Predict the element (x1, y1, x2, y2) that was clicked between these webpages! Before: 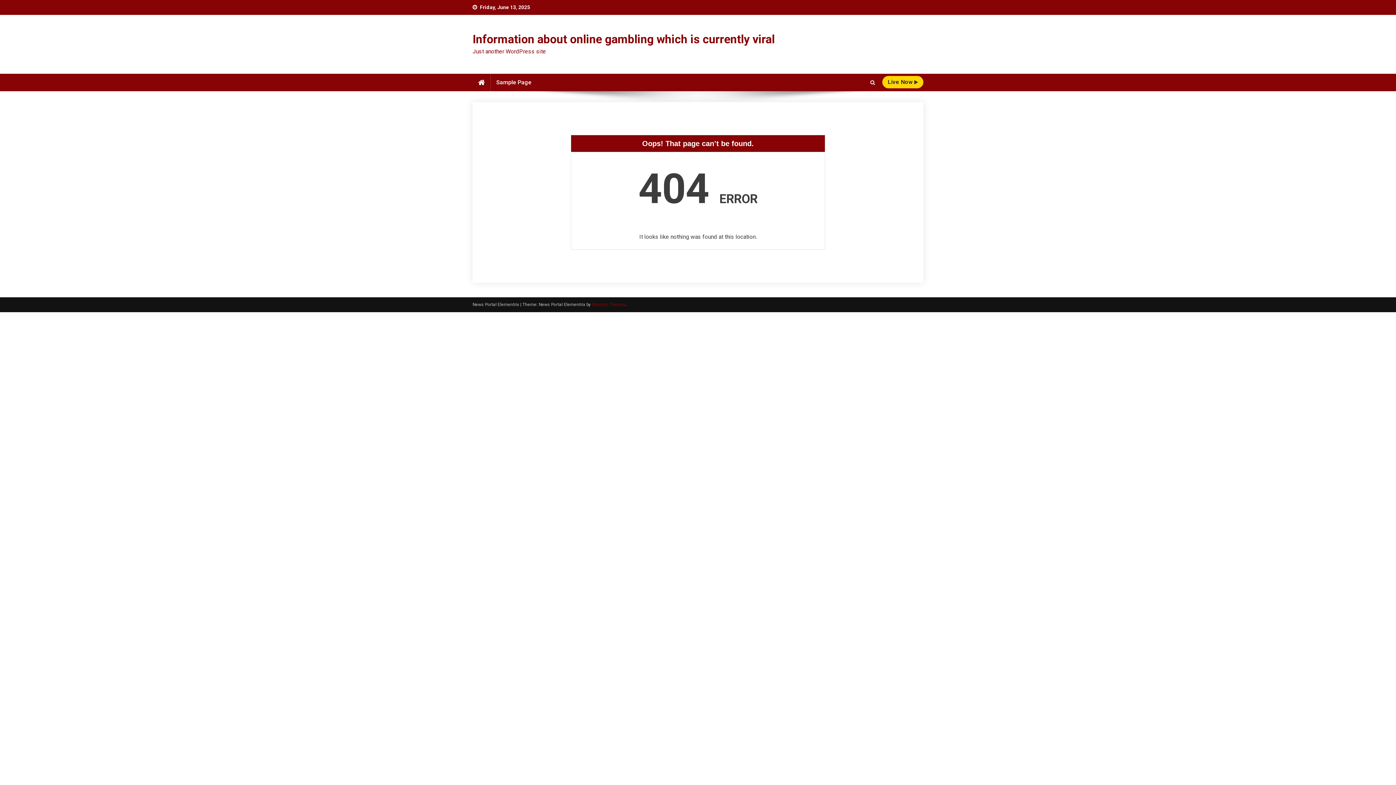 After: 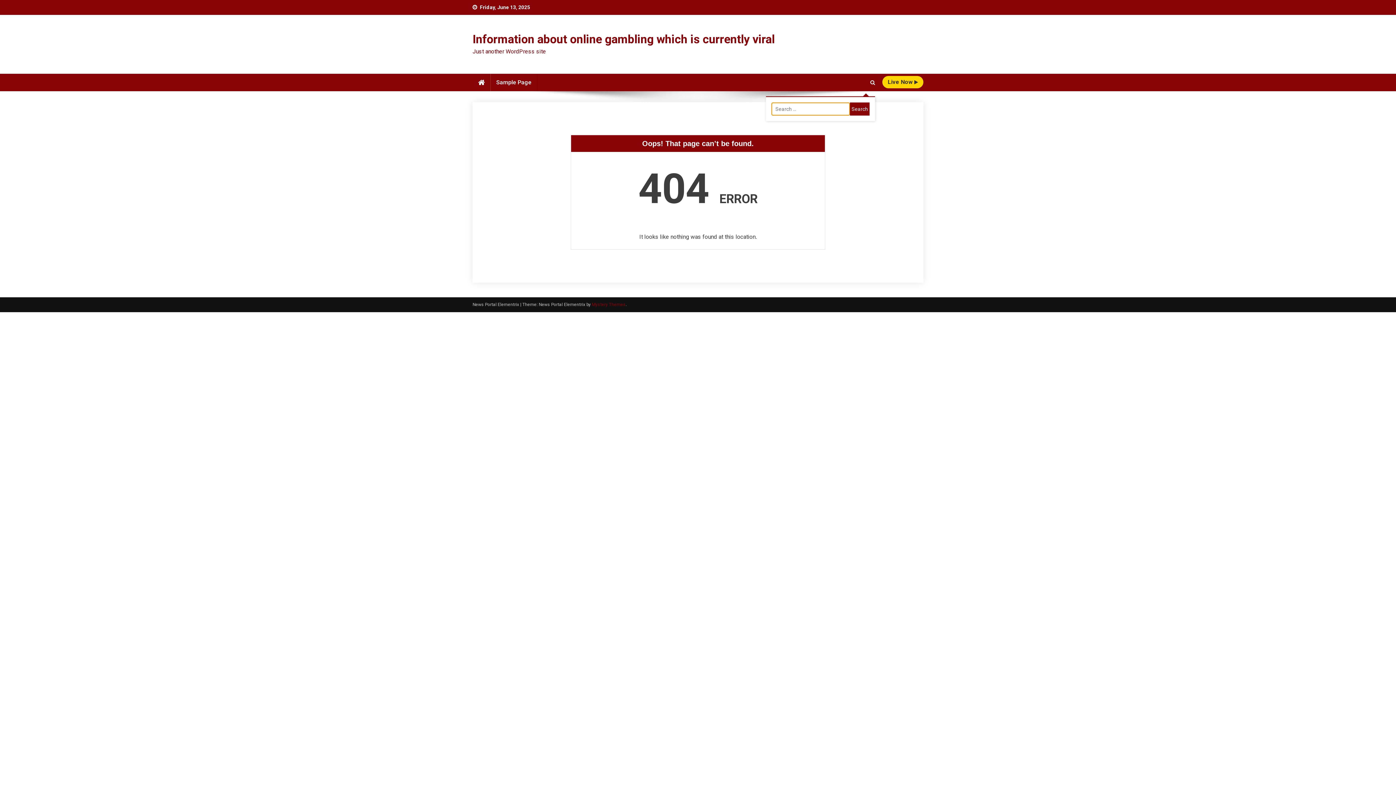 Action: bbox: (870, 79, 875, 85)